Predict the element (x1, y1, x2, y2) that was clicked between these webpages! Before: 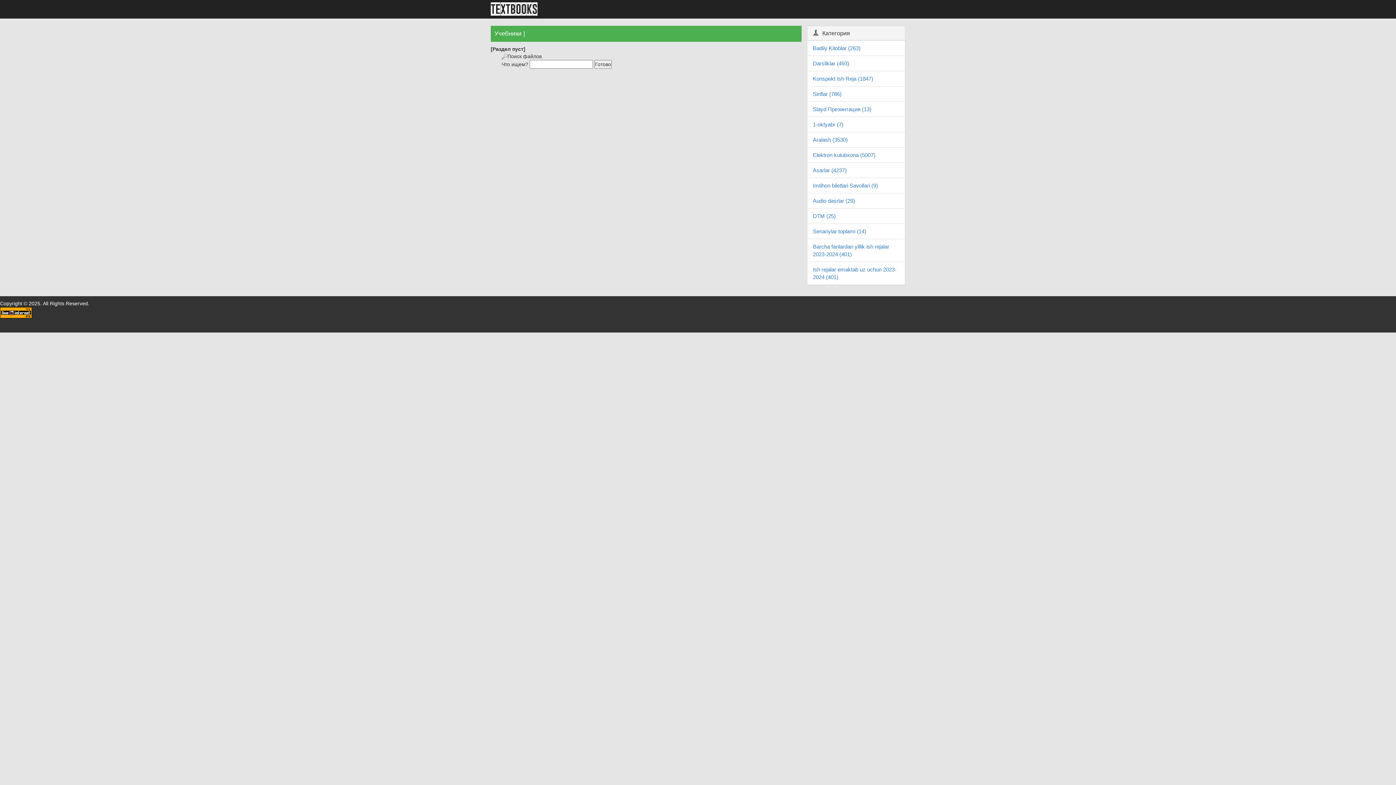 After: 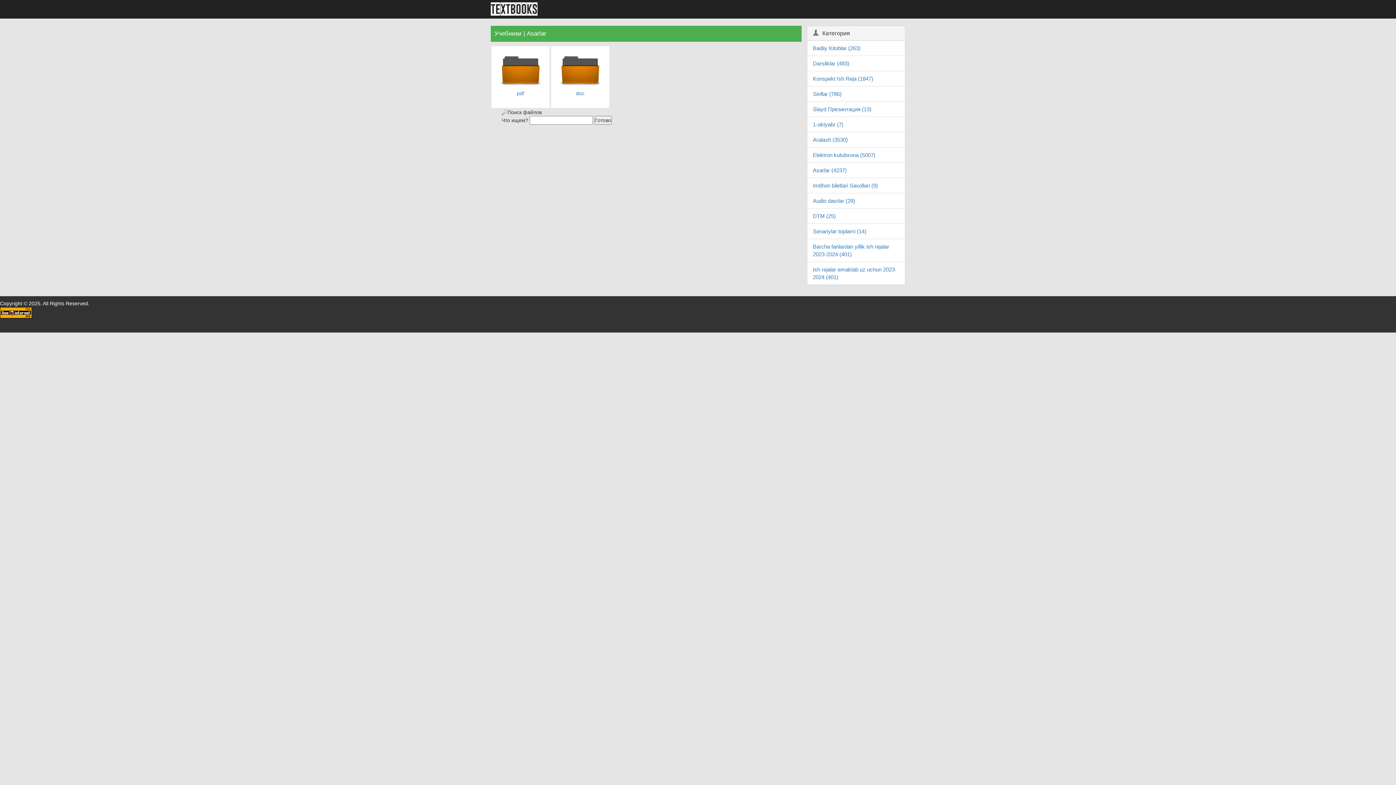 Action: bbox: (813, 167, 846, 173) label: Asarlar (4237)